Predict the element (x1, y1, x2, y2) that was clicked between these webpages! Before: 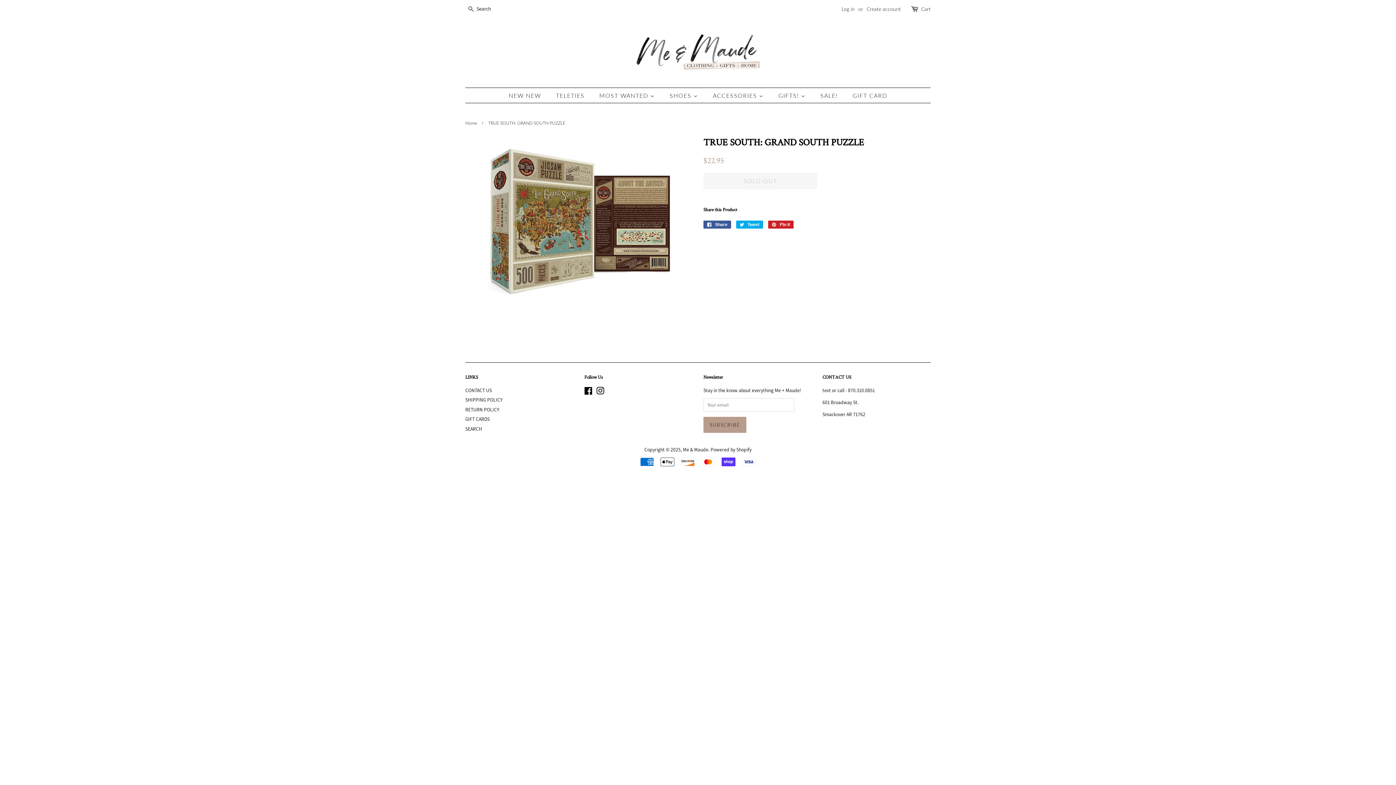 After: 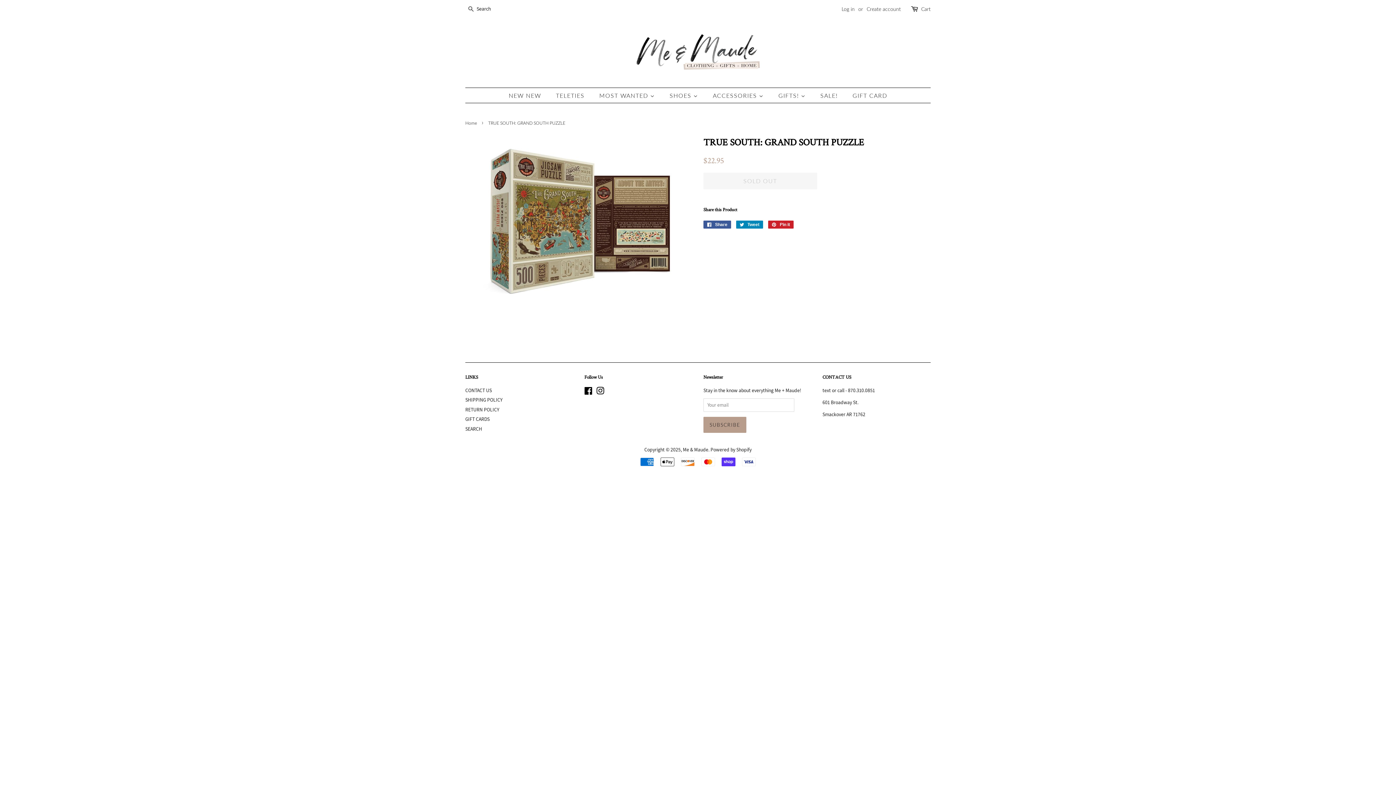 Action: label:  Tweet
Tweet on Twitter bbox: (736, 220, 763, 228)